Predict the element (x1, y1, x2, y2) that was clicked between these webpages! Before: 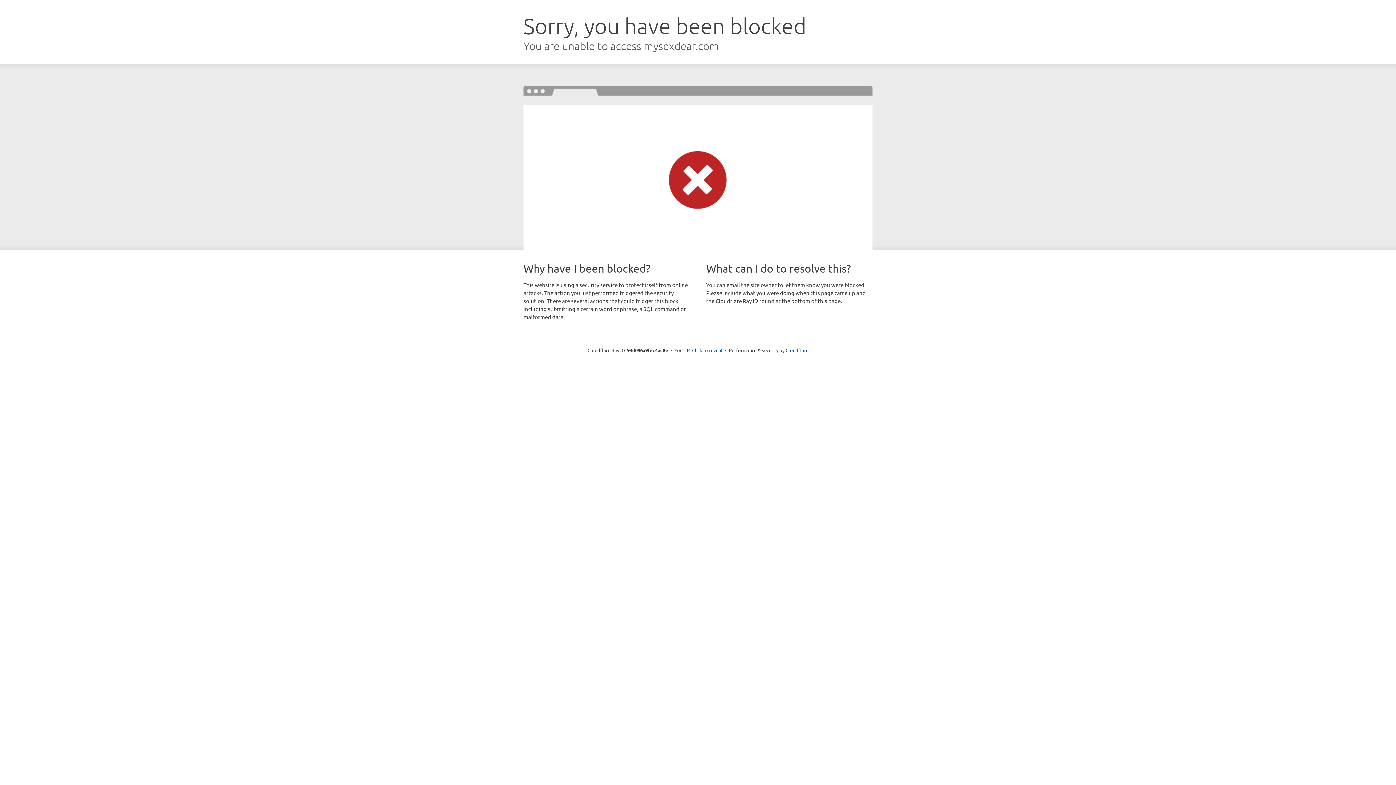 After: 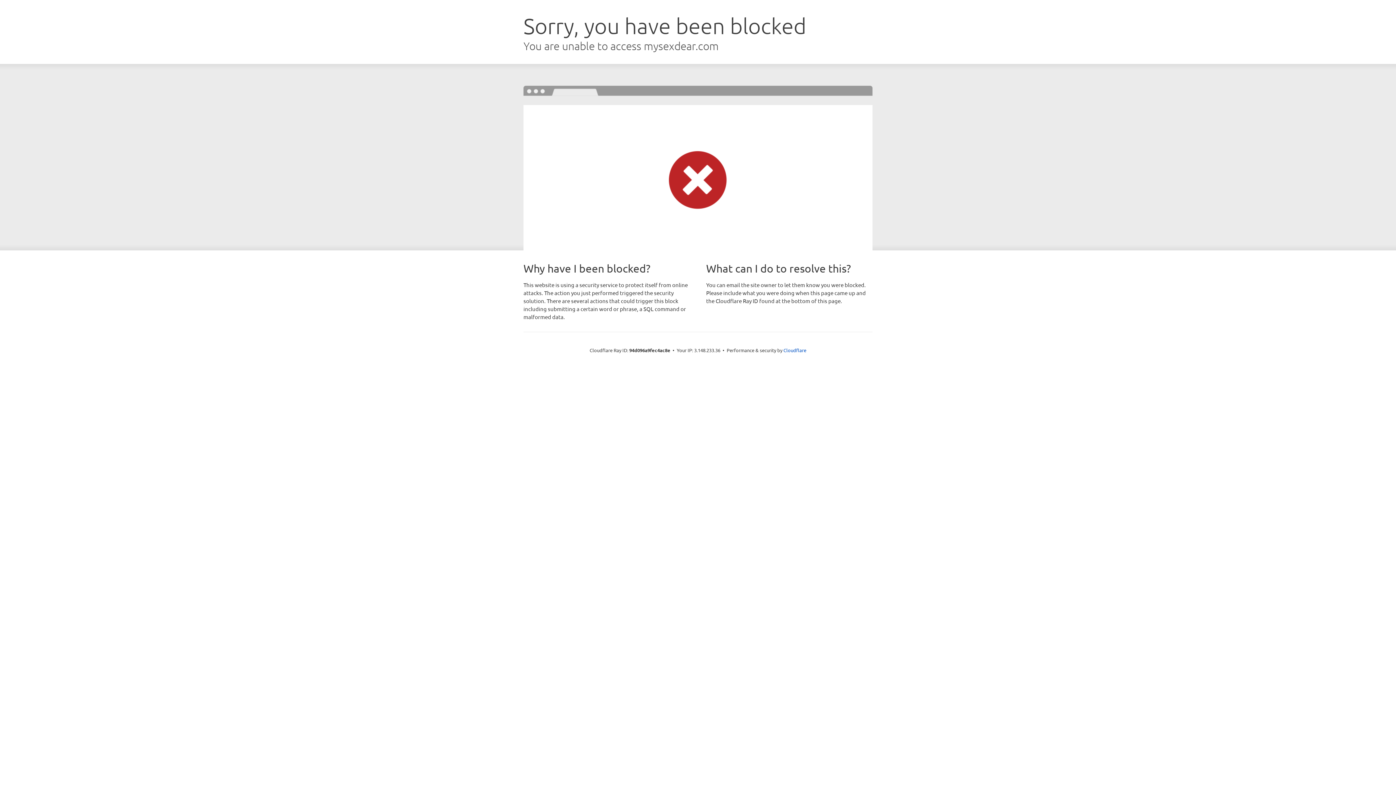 Action: bbox: (692, 346, 722, 353) label: Click to reveal